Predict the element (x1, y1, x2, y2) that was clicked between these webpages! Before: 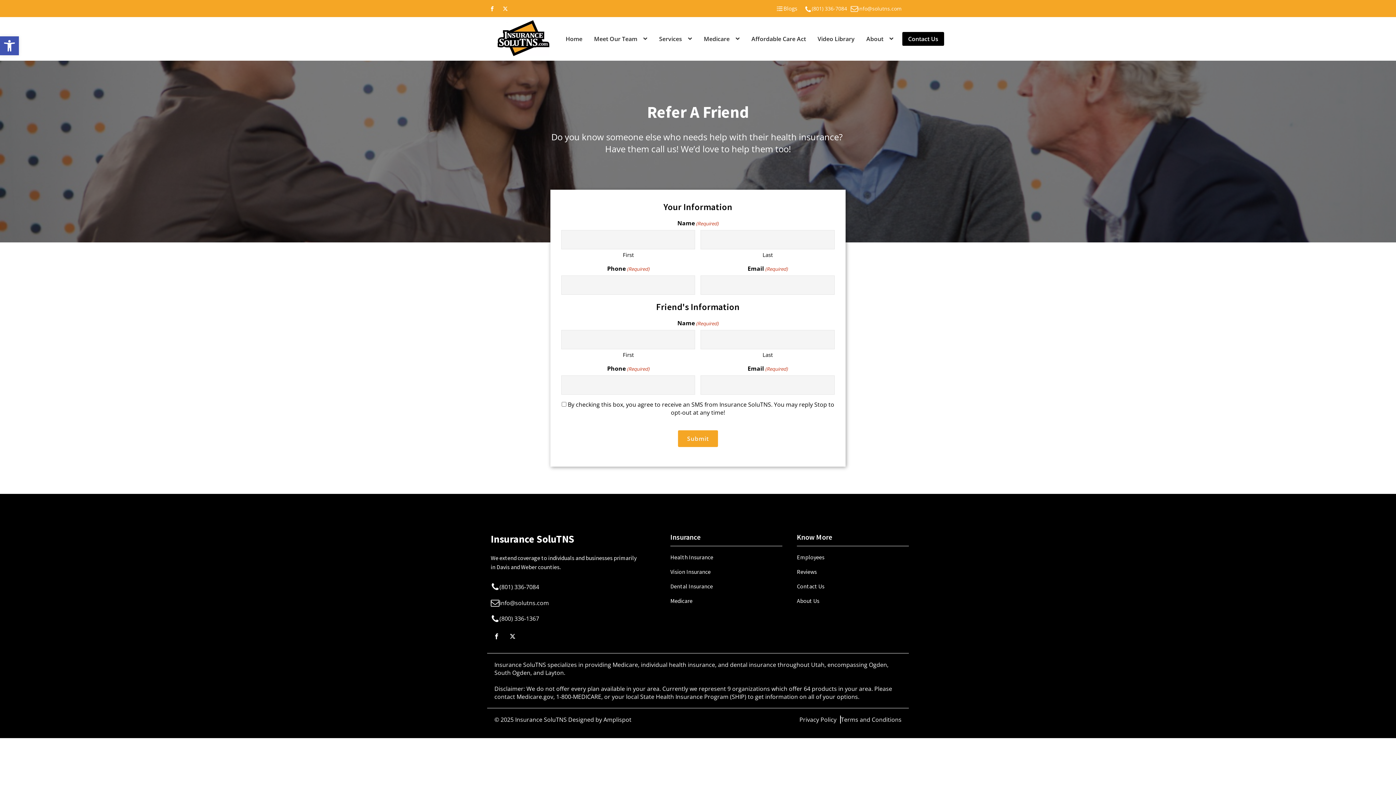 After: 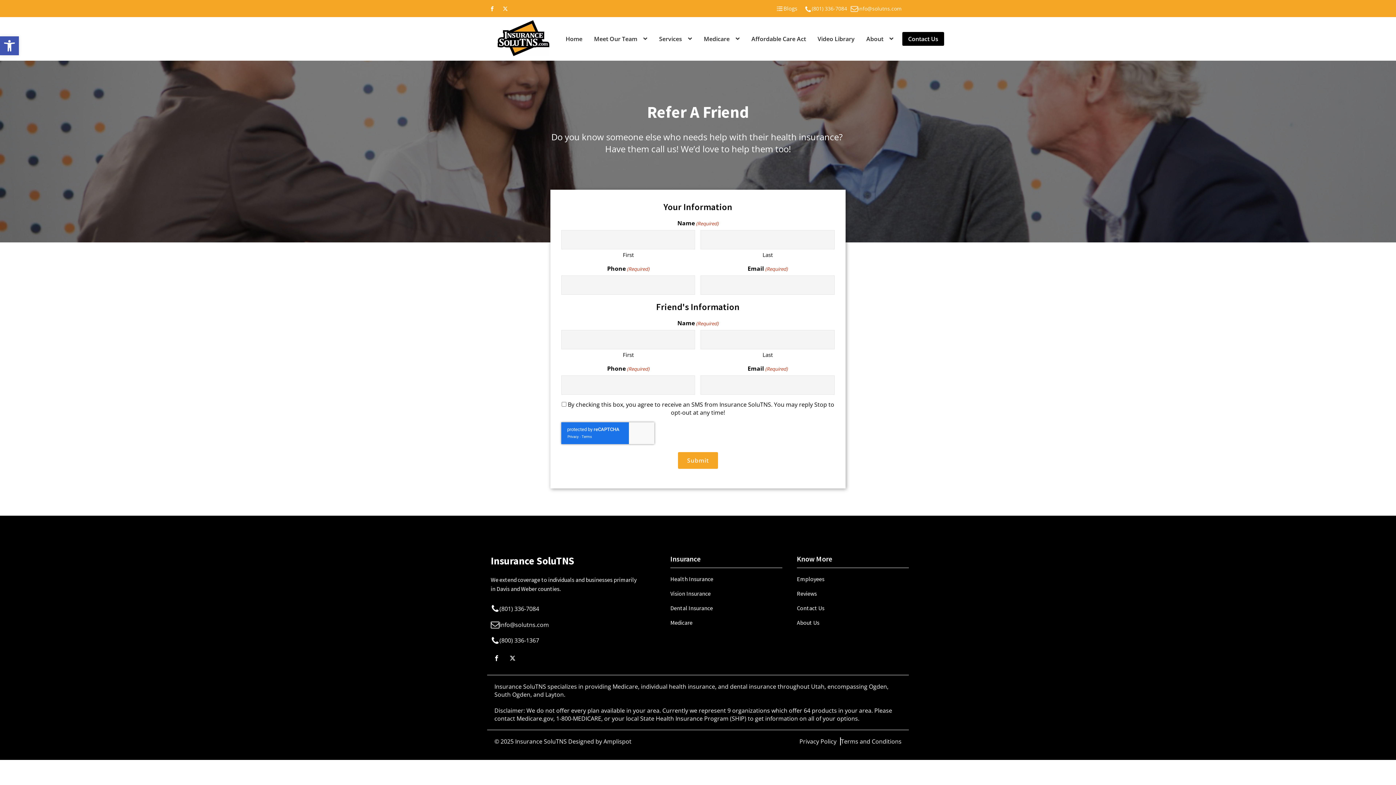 Action: label: Services bbox: (653, 32, 688, 45)